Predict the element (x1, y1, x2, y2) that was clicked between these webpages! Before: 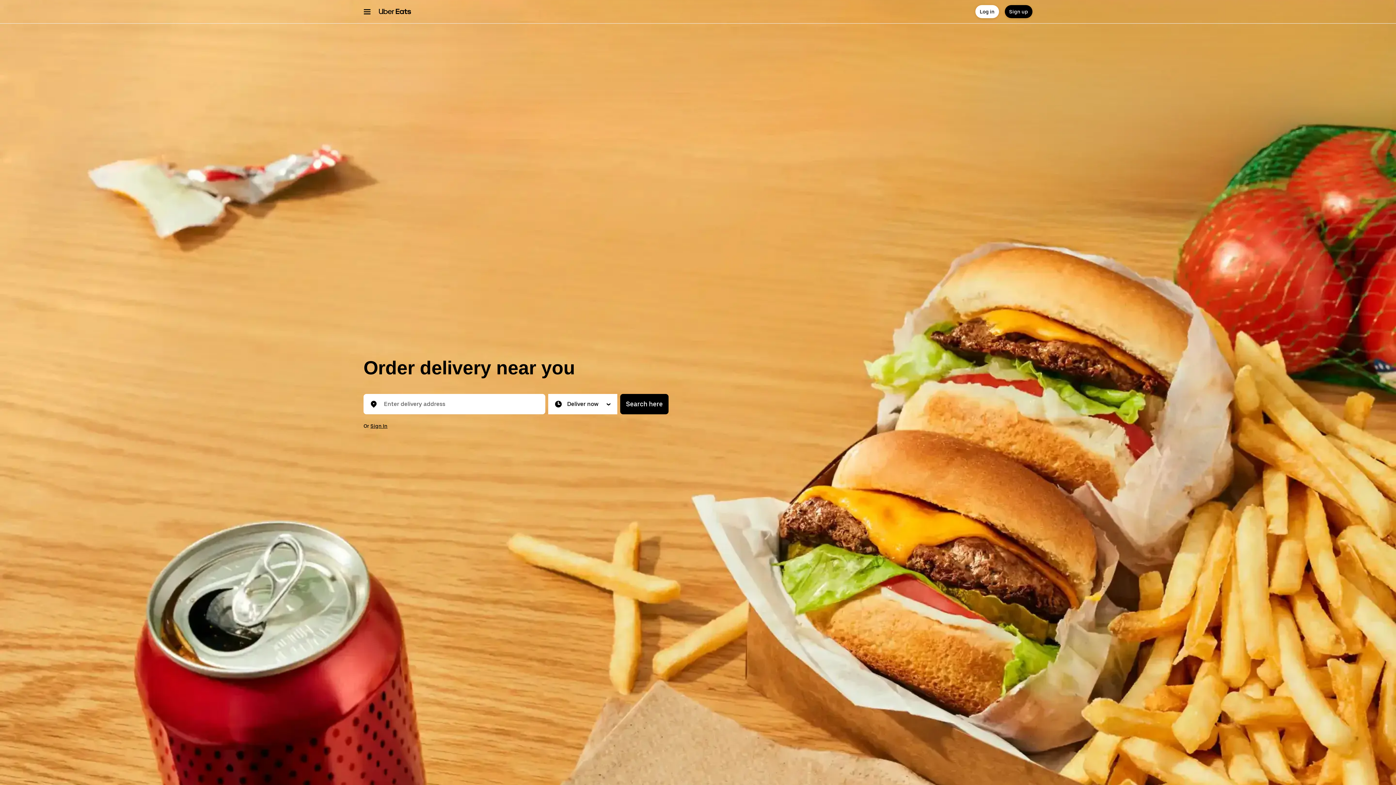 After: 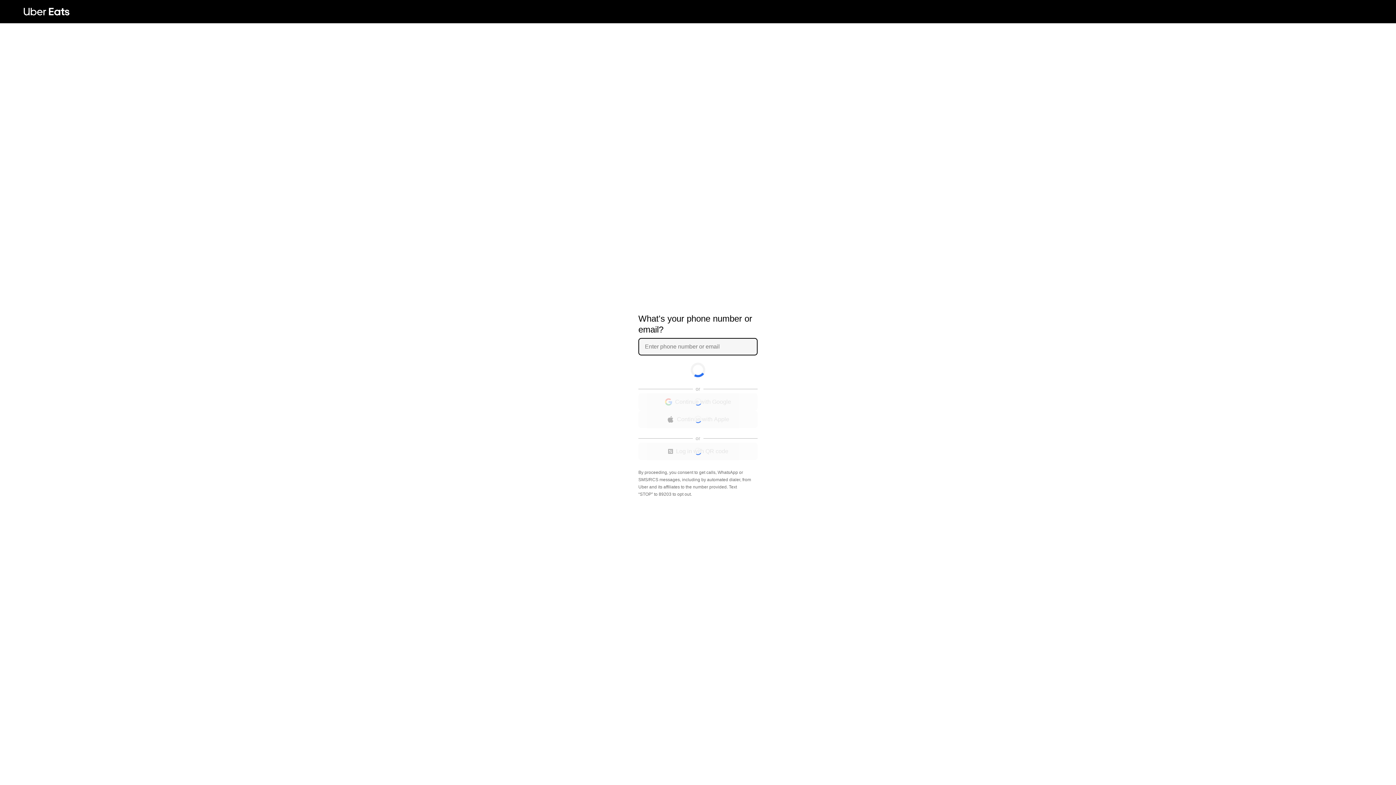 Action: bbox: (370, 423, 387, 429) label: Sign In